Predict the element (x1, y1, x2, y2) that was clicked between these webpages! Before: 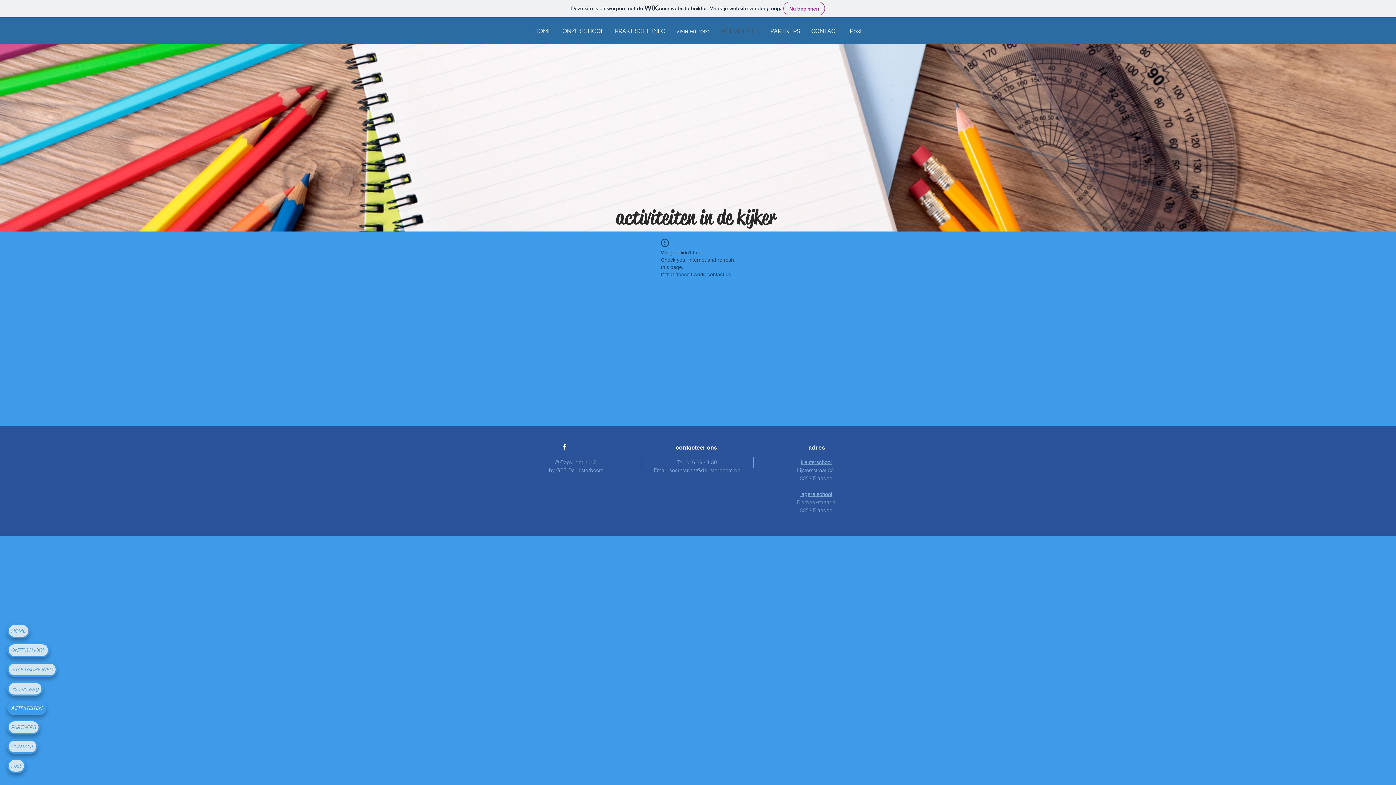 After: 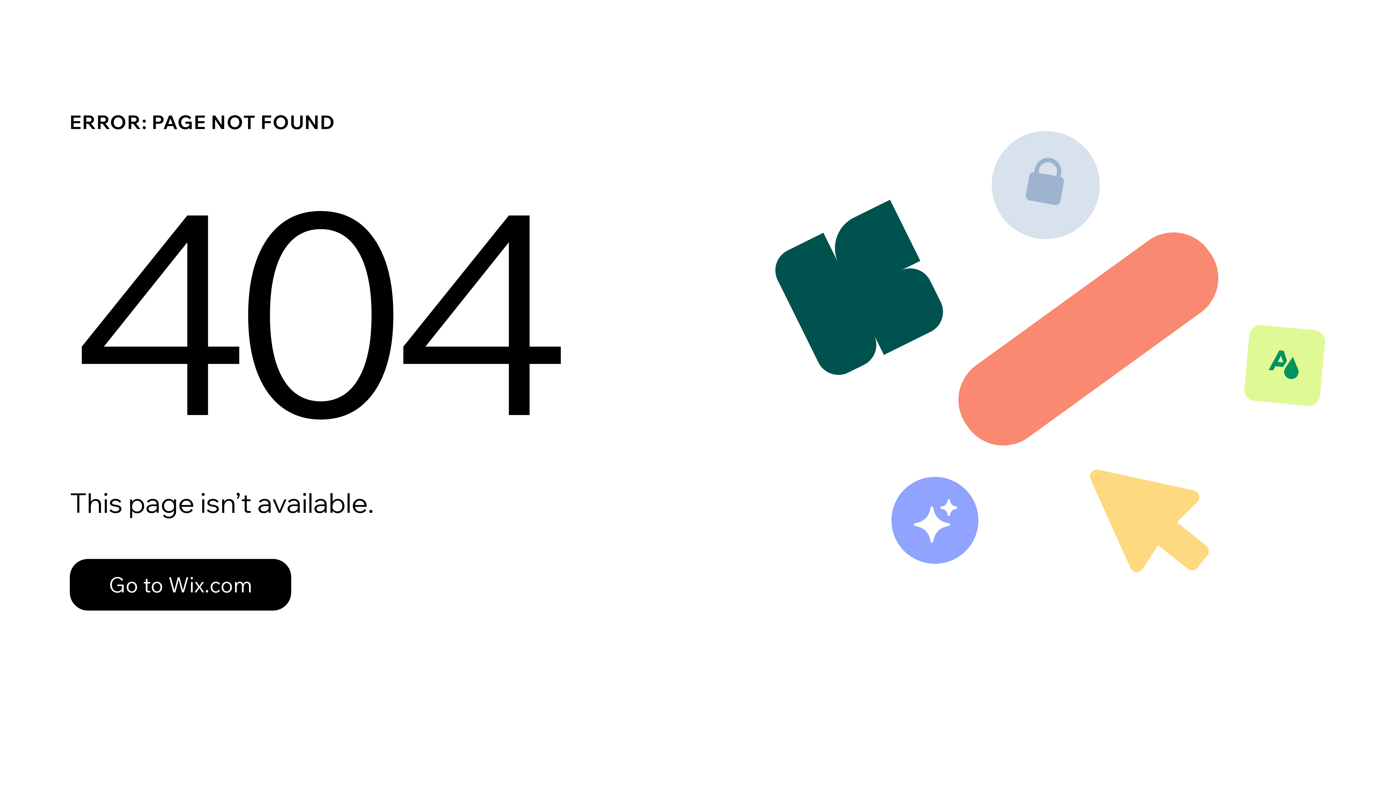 Action: label: Post bbox: (844, 22, 867, 40)